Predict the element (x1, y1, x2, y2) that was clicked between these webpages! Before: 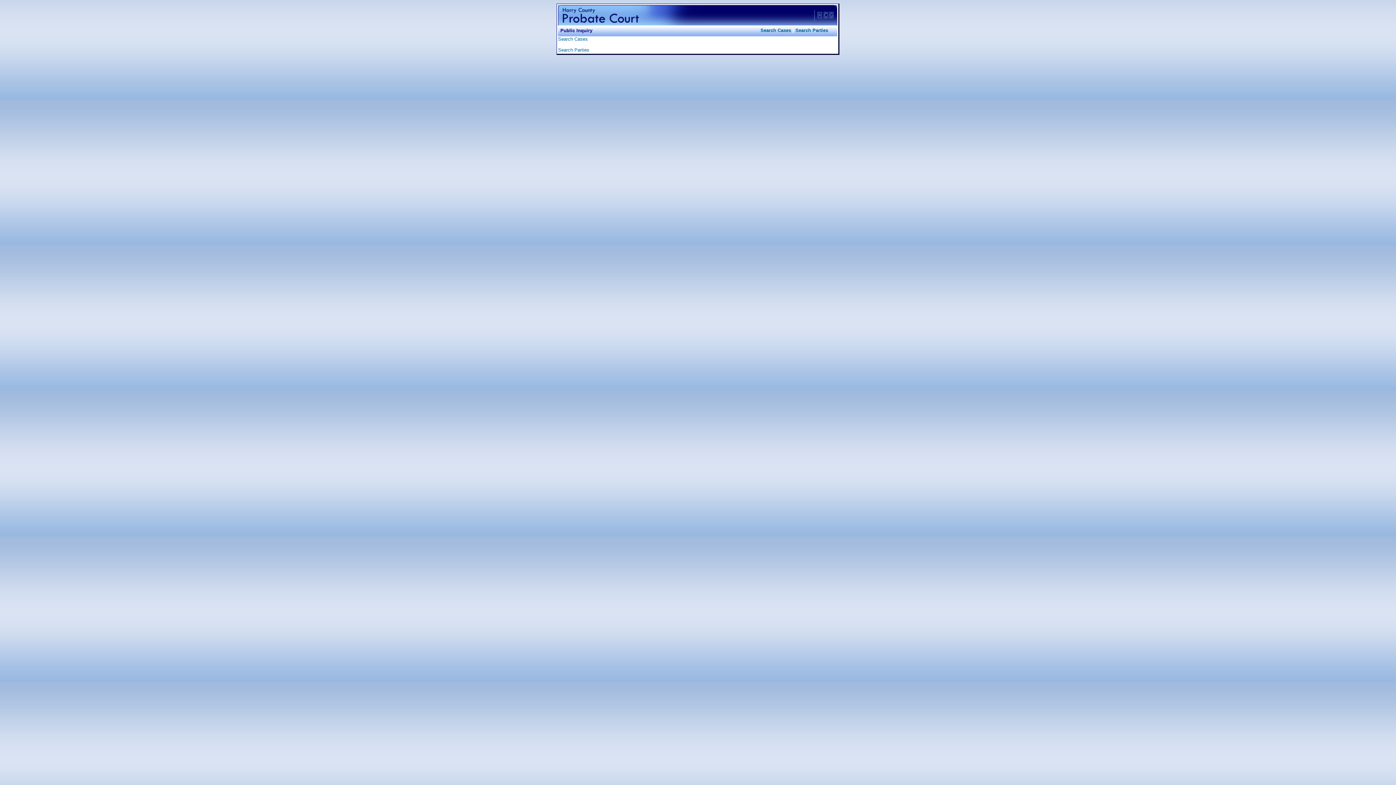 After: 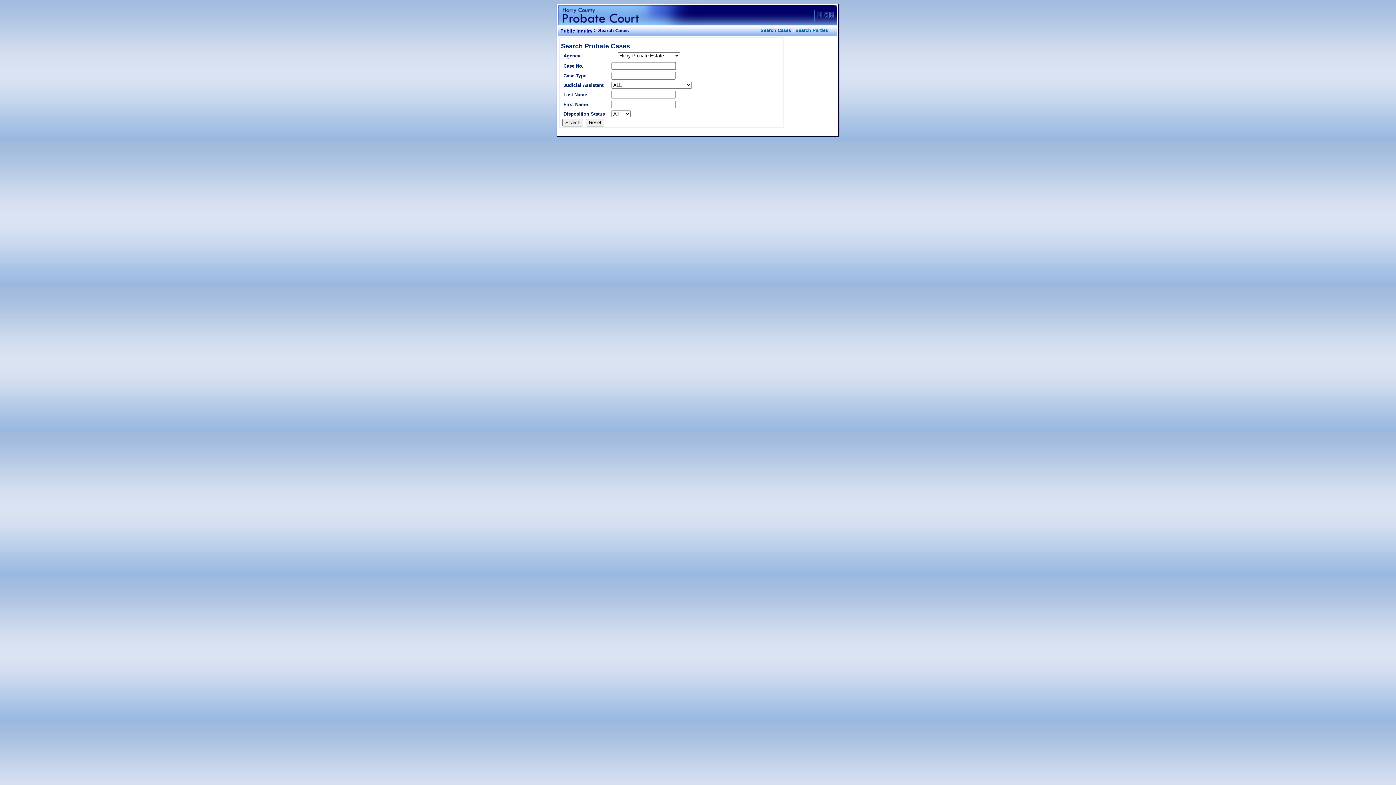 Action: bbox: (558, 36, 588, 41) label: Search Cases